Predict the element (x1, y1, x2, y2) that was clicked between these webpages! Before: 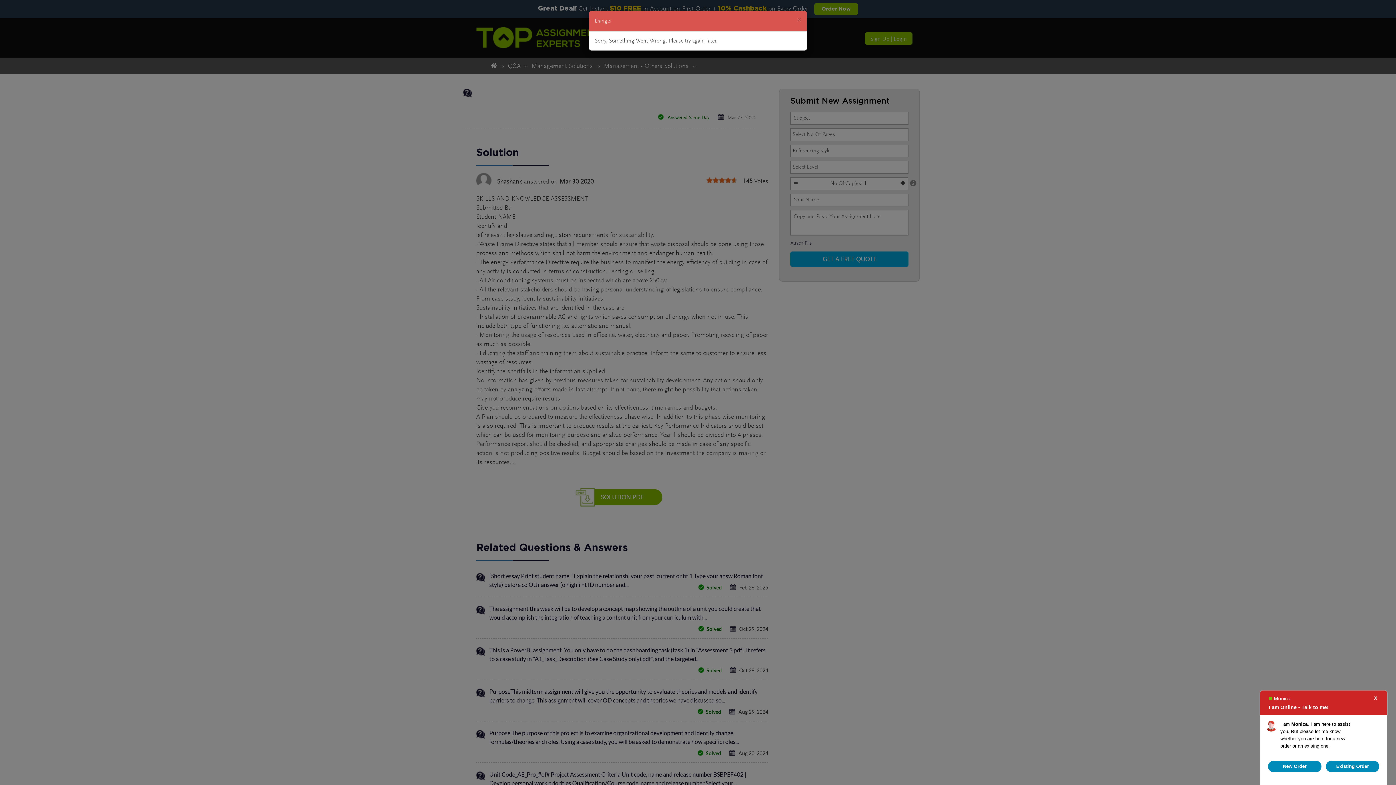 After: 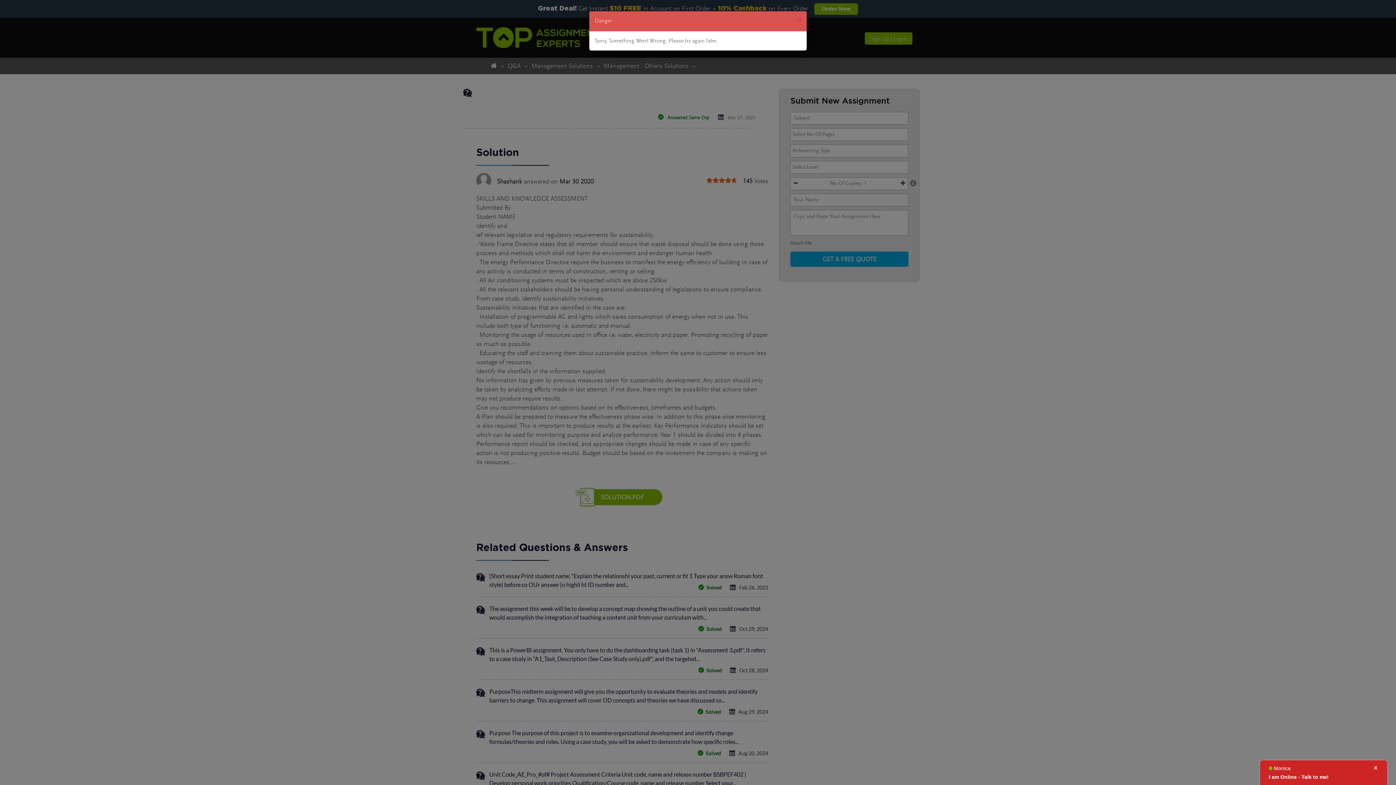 Action: bbox: (1373, 695, 1378, 701) label: x